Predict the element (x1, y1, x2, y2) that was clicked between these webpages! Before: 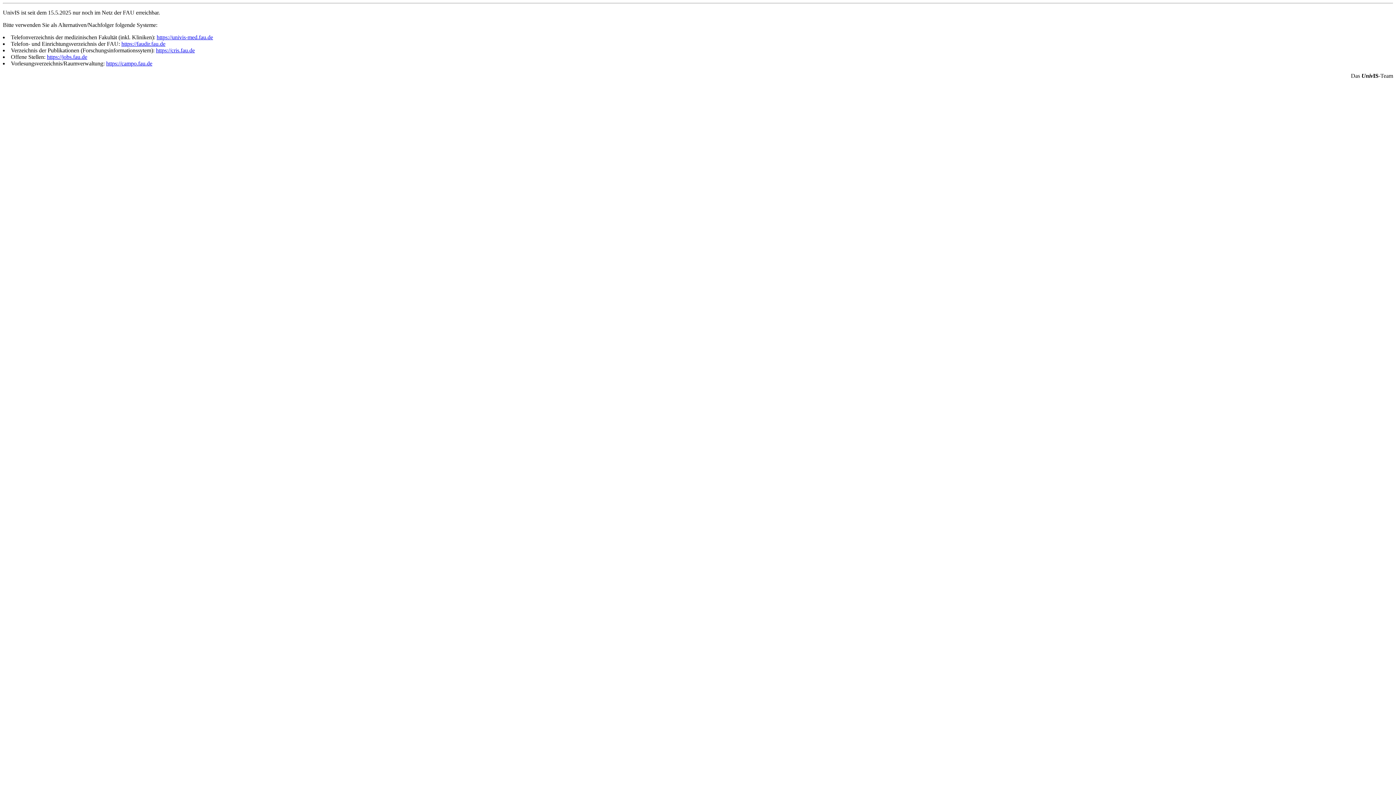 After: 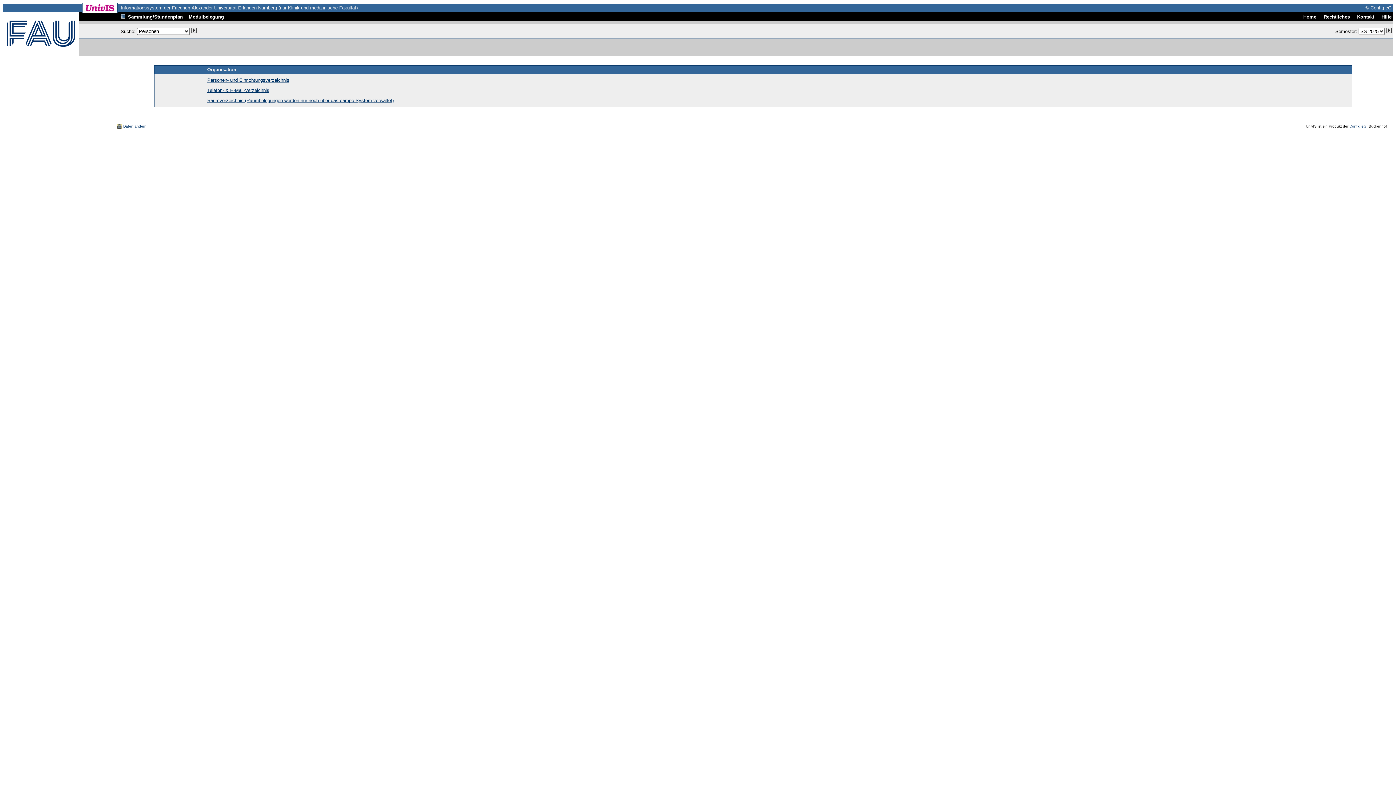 Action: label: https://univis-med.fau.de bbox: (156, 34, 213, 40)